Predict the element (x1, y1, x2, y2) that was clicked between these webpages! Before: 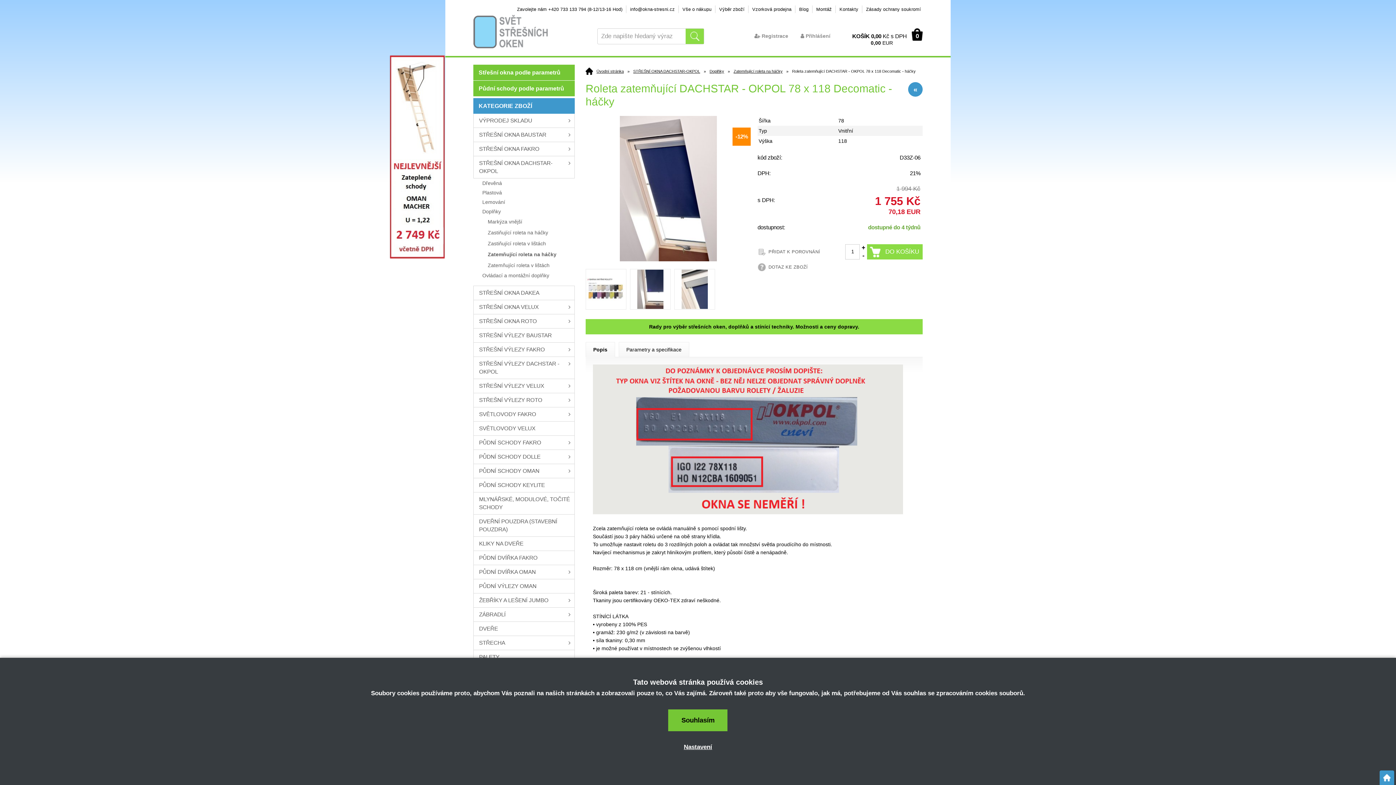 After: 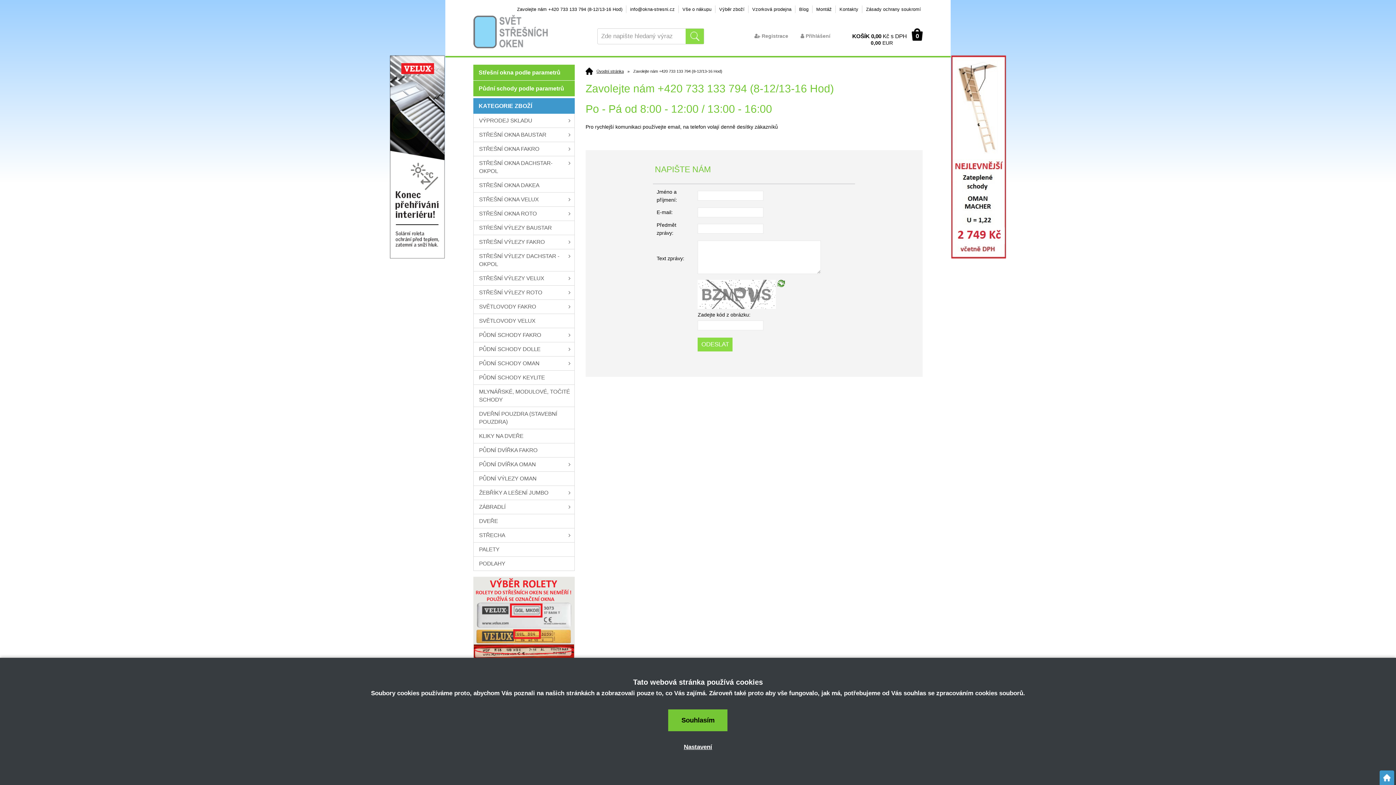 Action: label: Zavolejte nám +420 733 133 794 (8-12/13-16 Hod) bbox: (517, 6, 624, 12)